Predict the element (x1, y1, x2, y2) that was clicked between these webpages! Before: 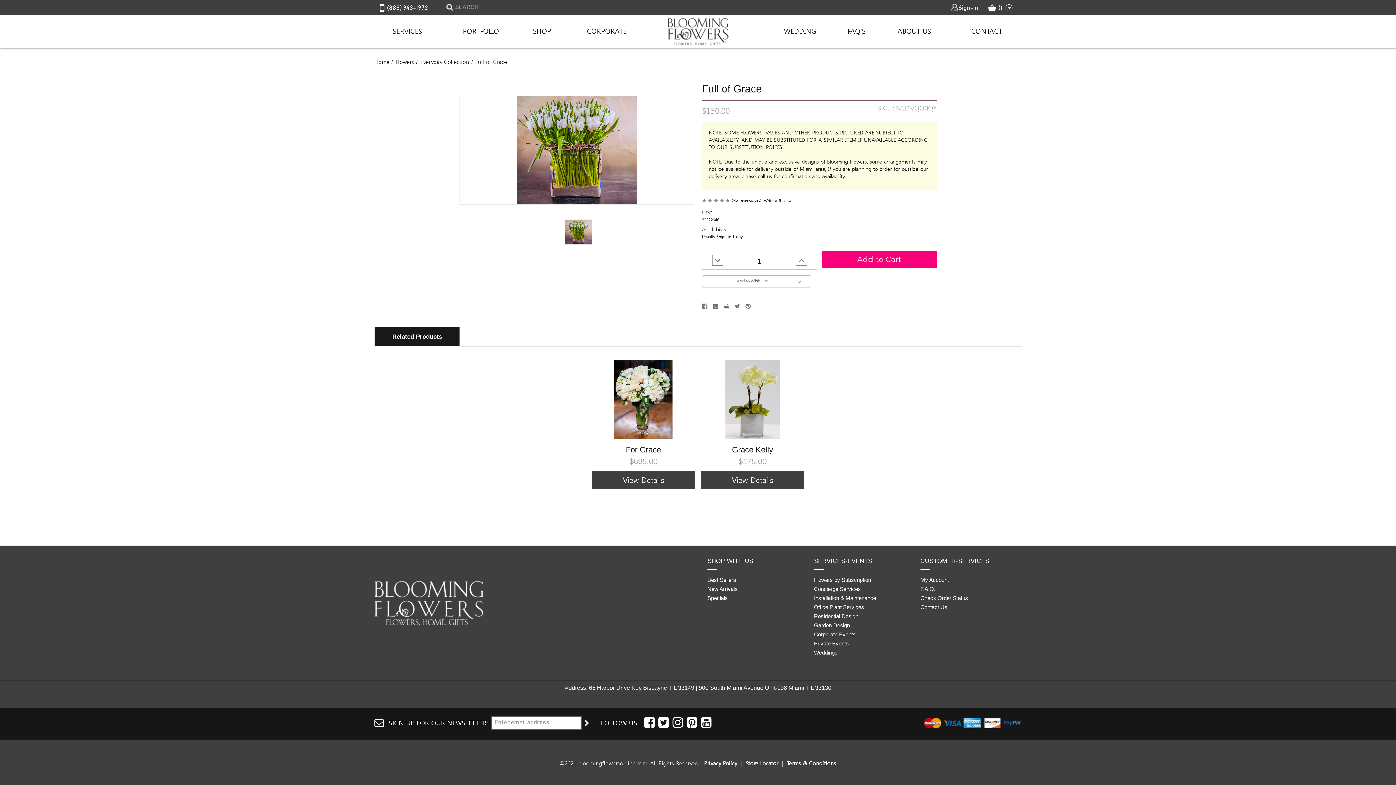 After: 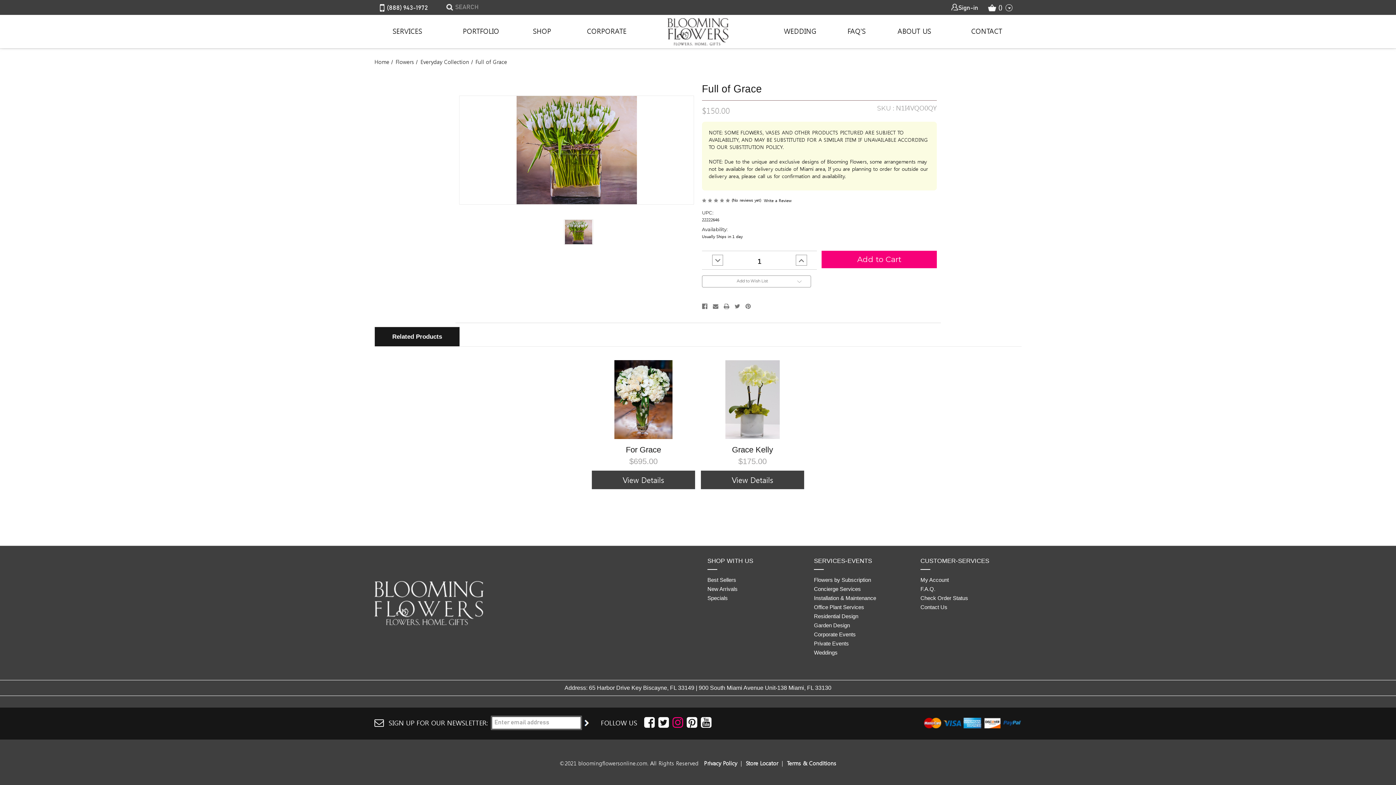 Action: bbox: (672, 715, 684, 729)